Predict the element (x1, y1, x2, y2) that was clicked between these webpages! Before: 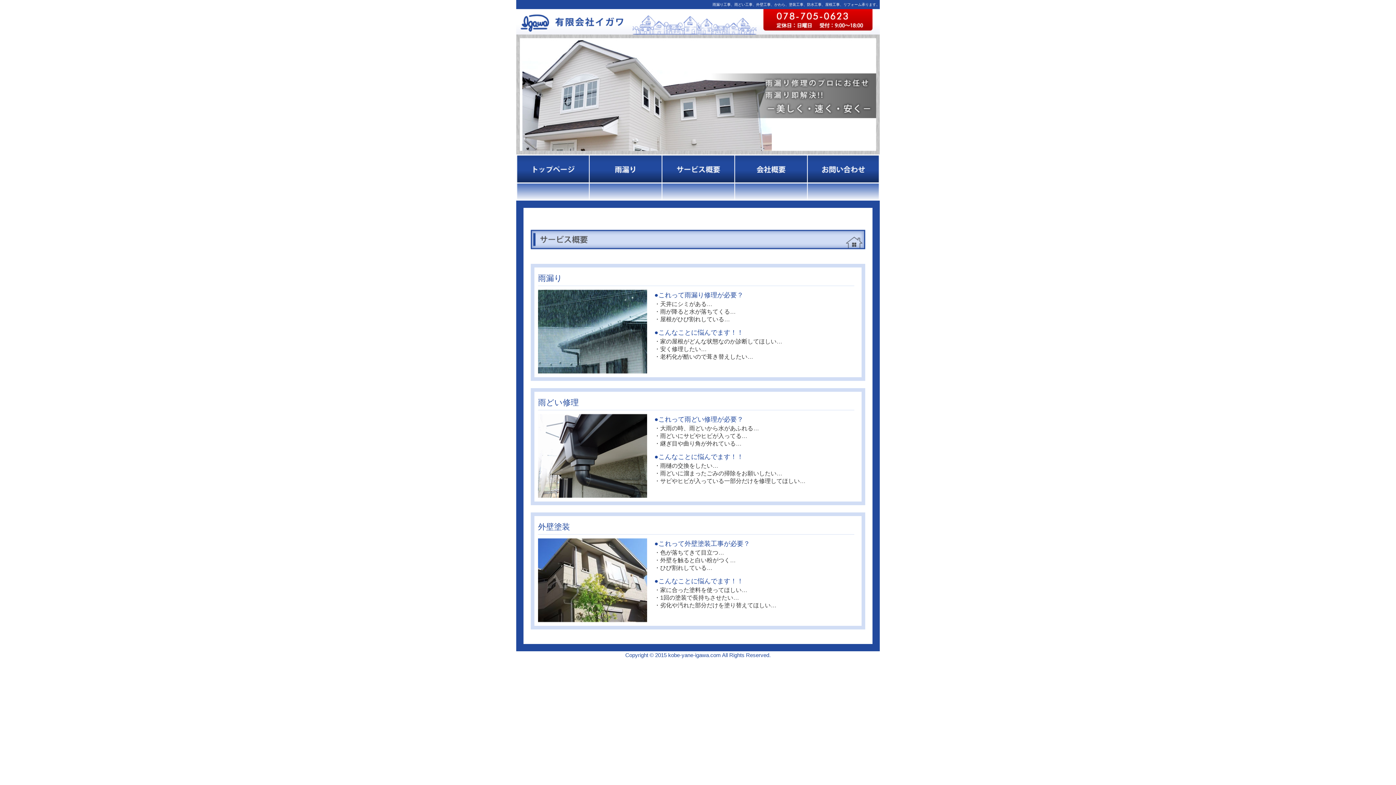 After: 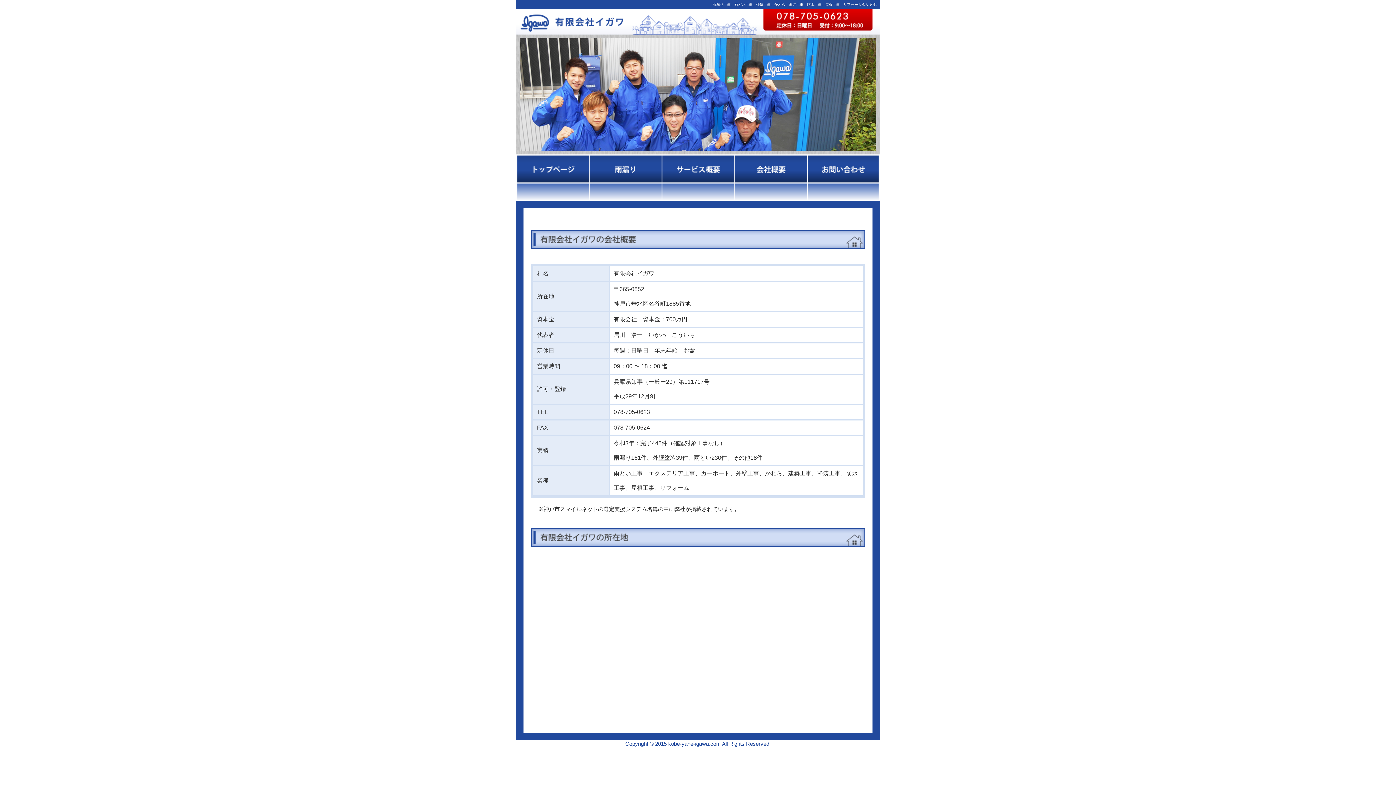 Action: label: 会社概要 bbox: (734, 154, 807, 183)